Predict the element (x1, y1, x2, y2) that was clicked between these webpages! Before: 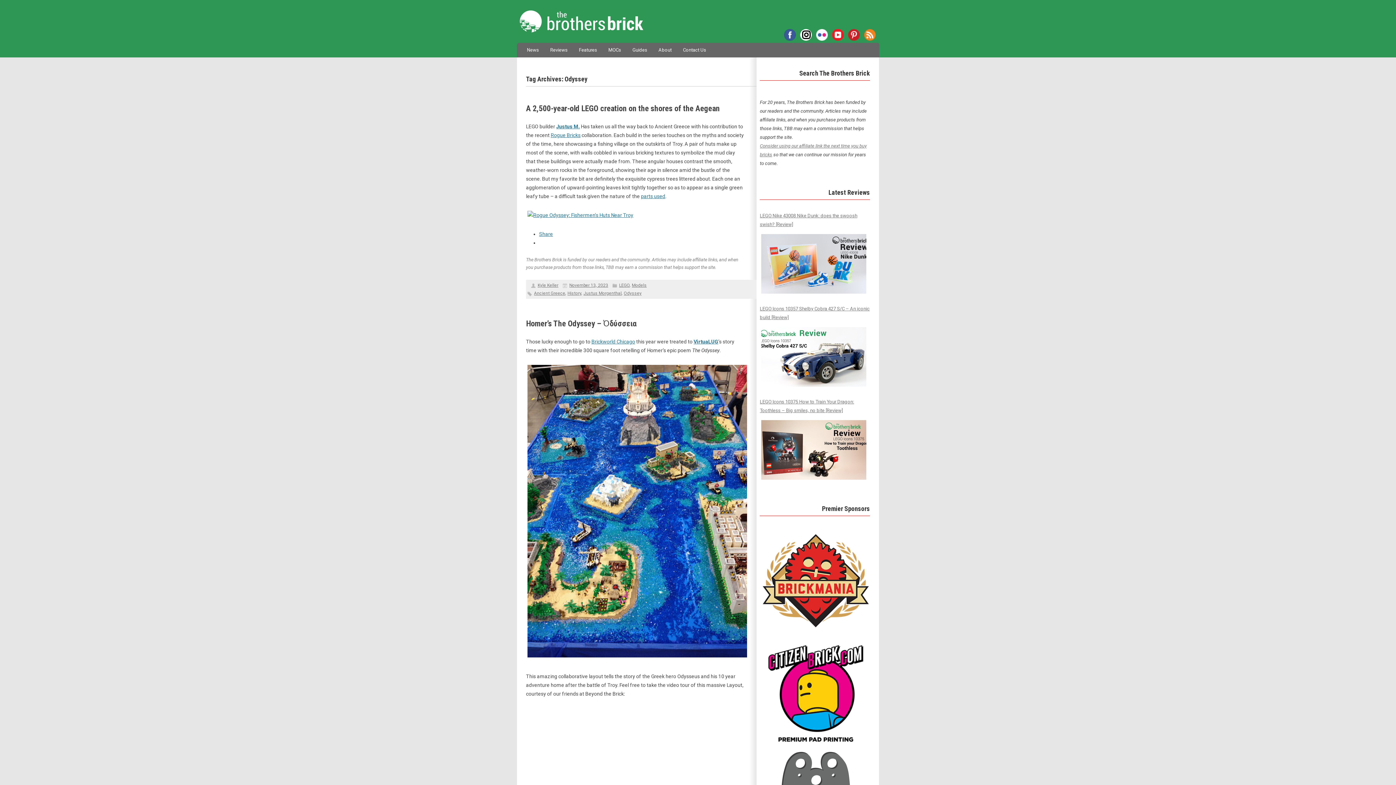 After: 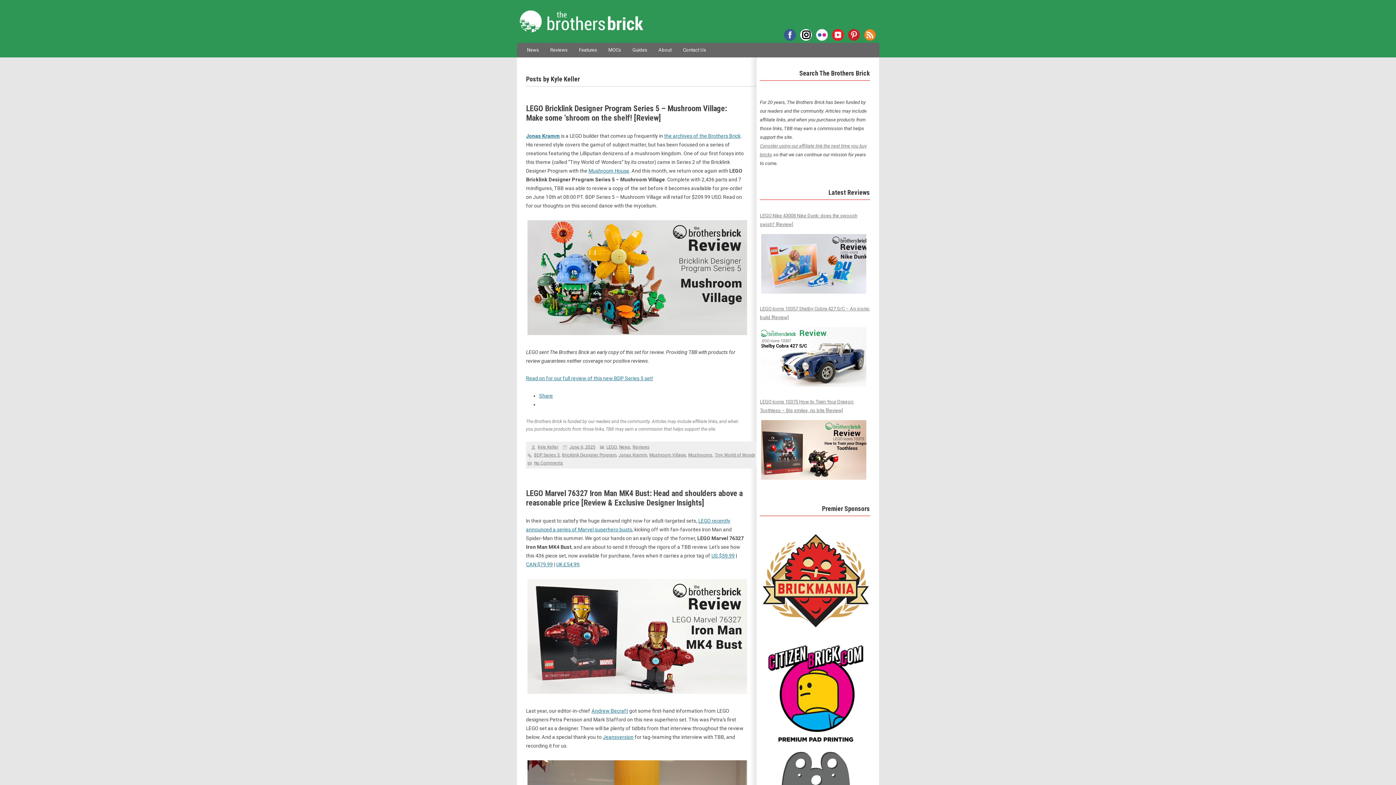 Action: label: Kyle Keller bbox: (537, 282, 558, 288)